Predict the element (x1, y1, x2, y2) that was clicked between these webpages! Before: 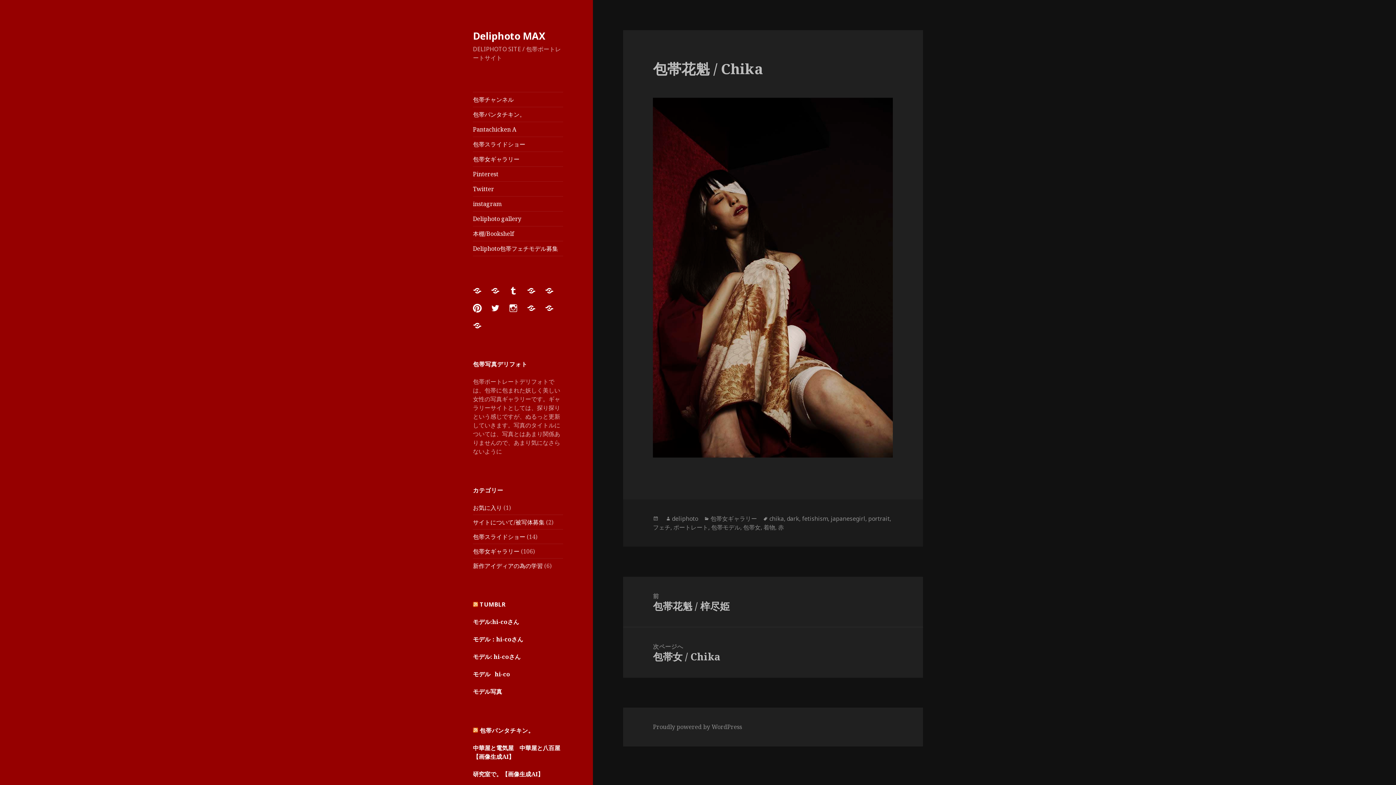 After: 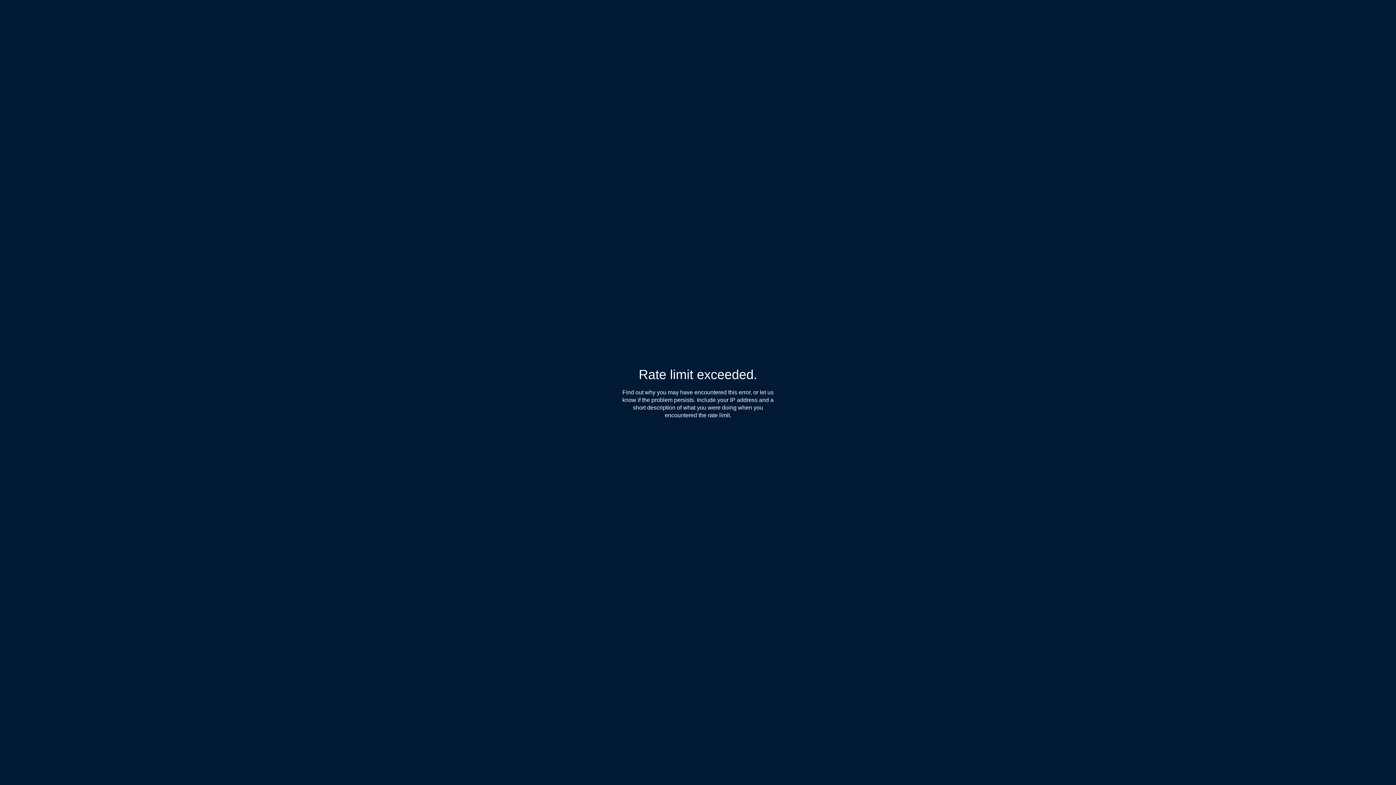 Action: bbox: (473, 635, 523, 643) label: モデル：hi-coさん